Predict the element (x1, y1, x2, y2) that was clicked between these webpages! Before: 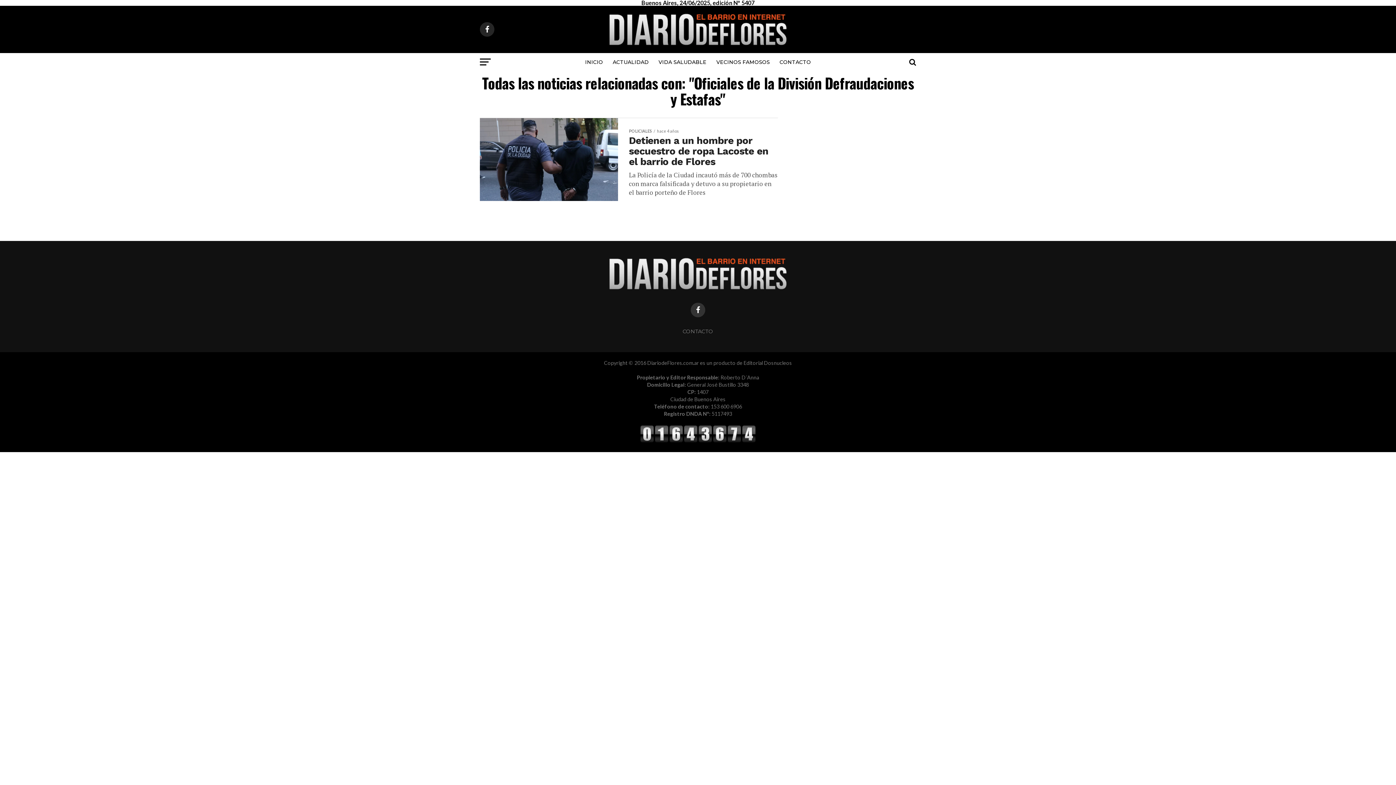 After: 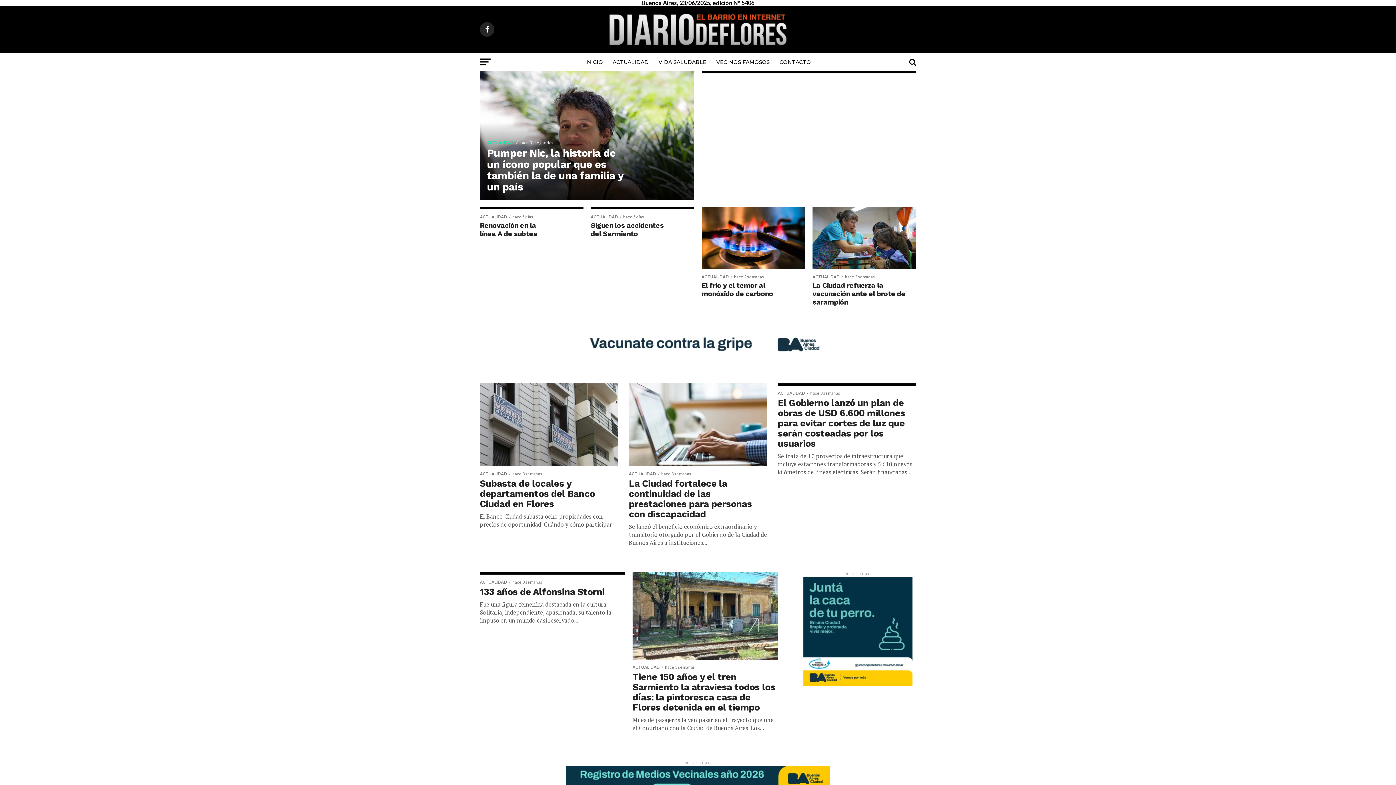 Action: bbox: (607, 286, 789, 293)